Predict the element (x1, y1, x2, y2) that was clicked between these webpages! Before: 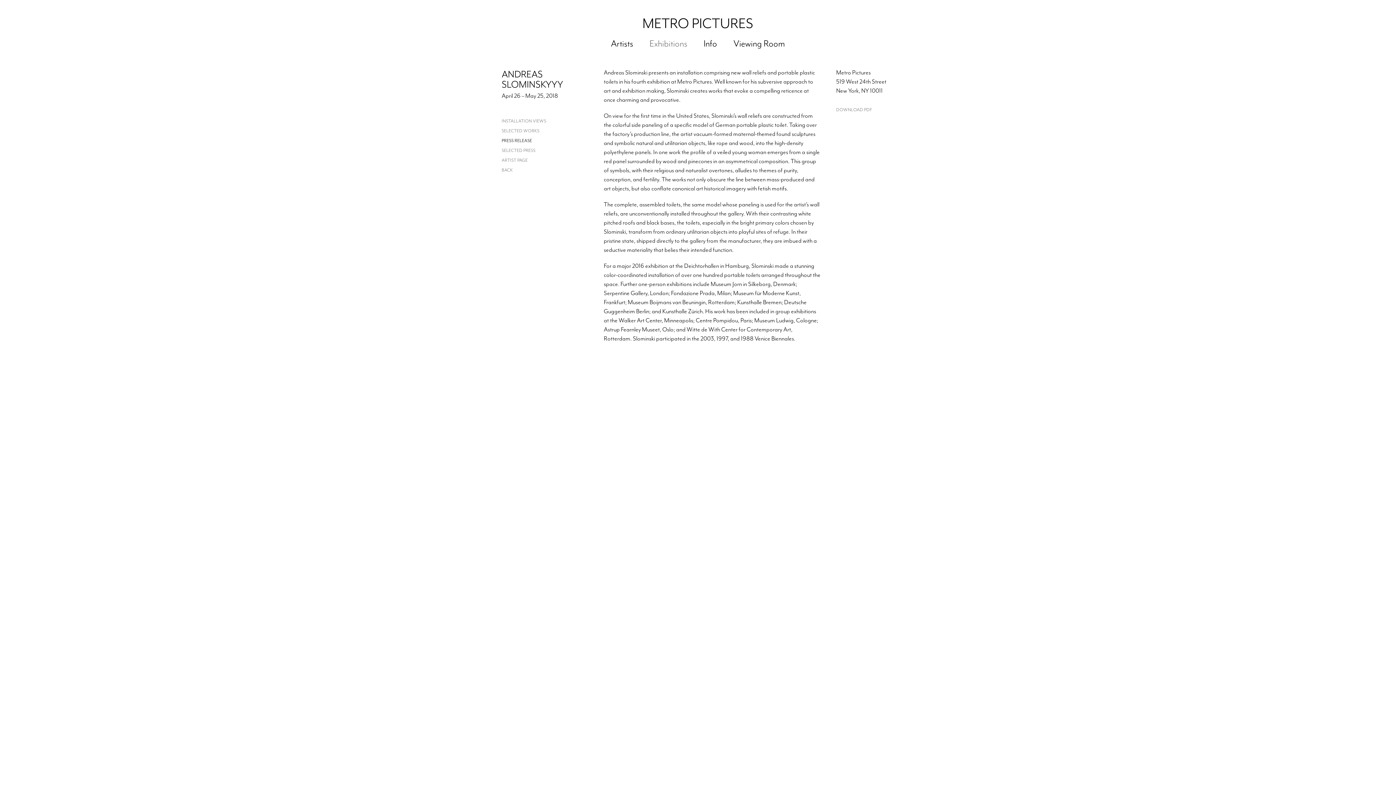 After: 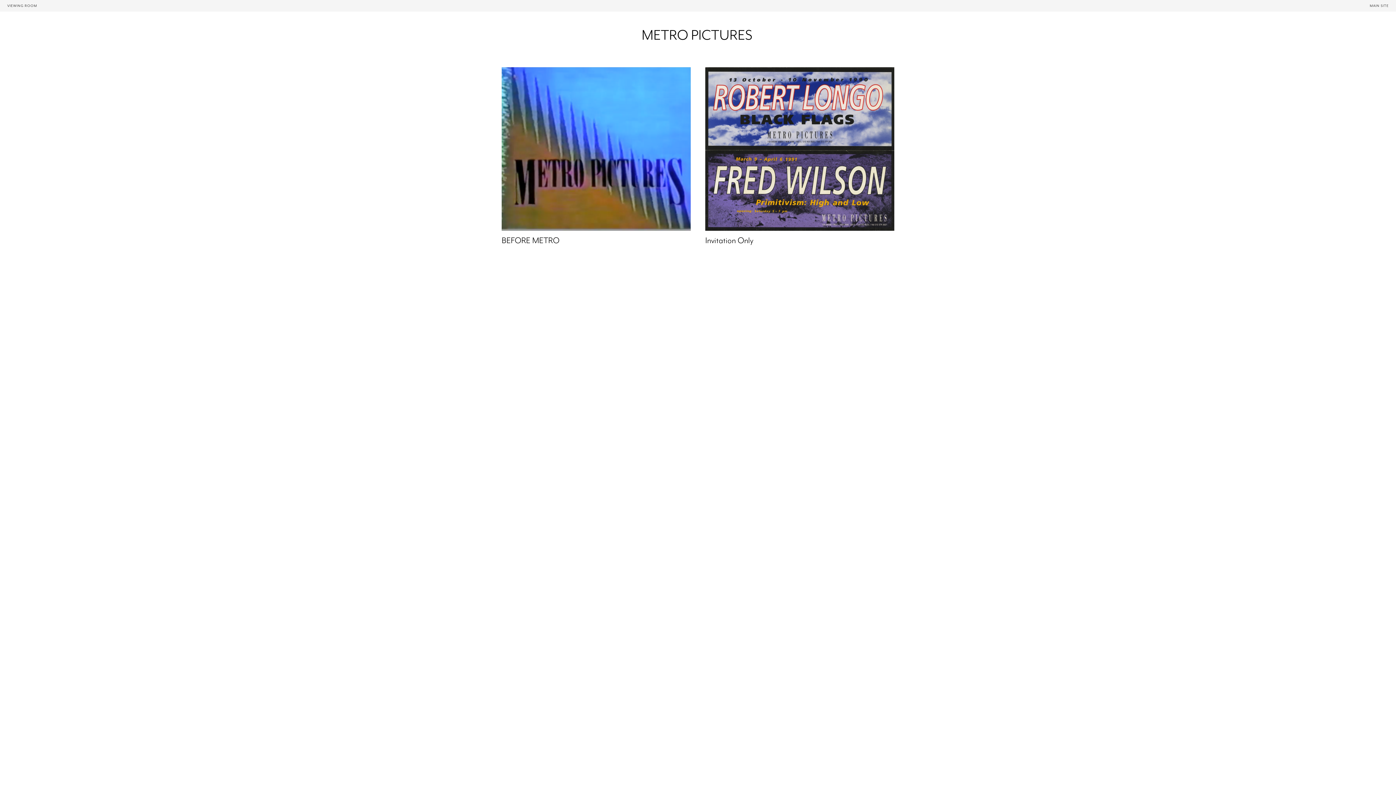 Action: bbox: (733, 37, 785, 49) label: Viewing Room